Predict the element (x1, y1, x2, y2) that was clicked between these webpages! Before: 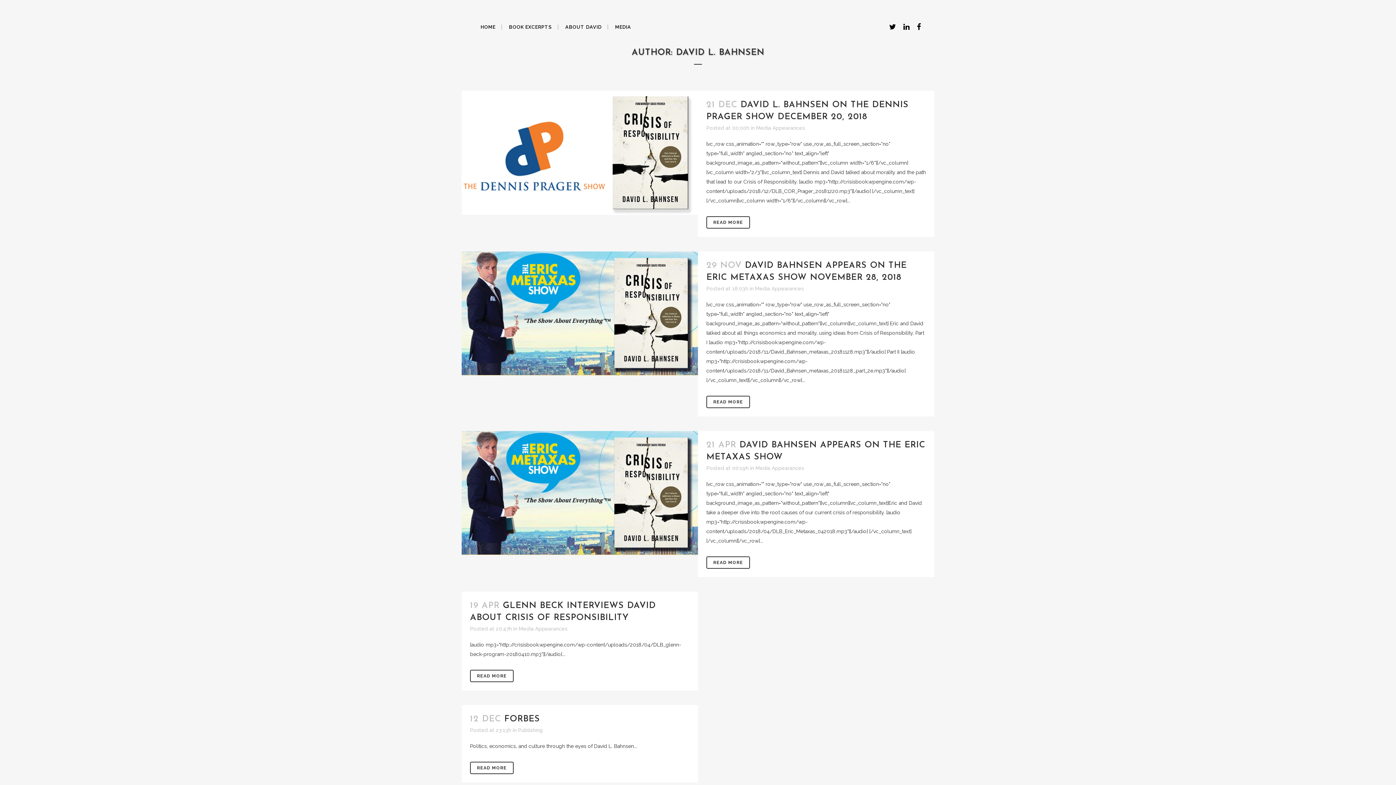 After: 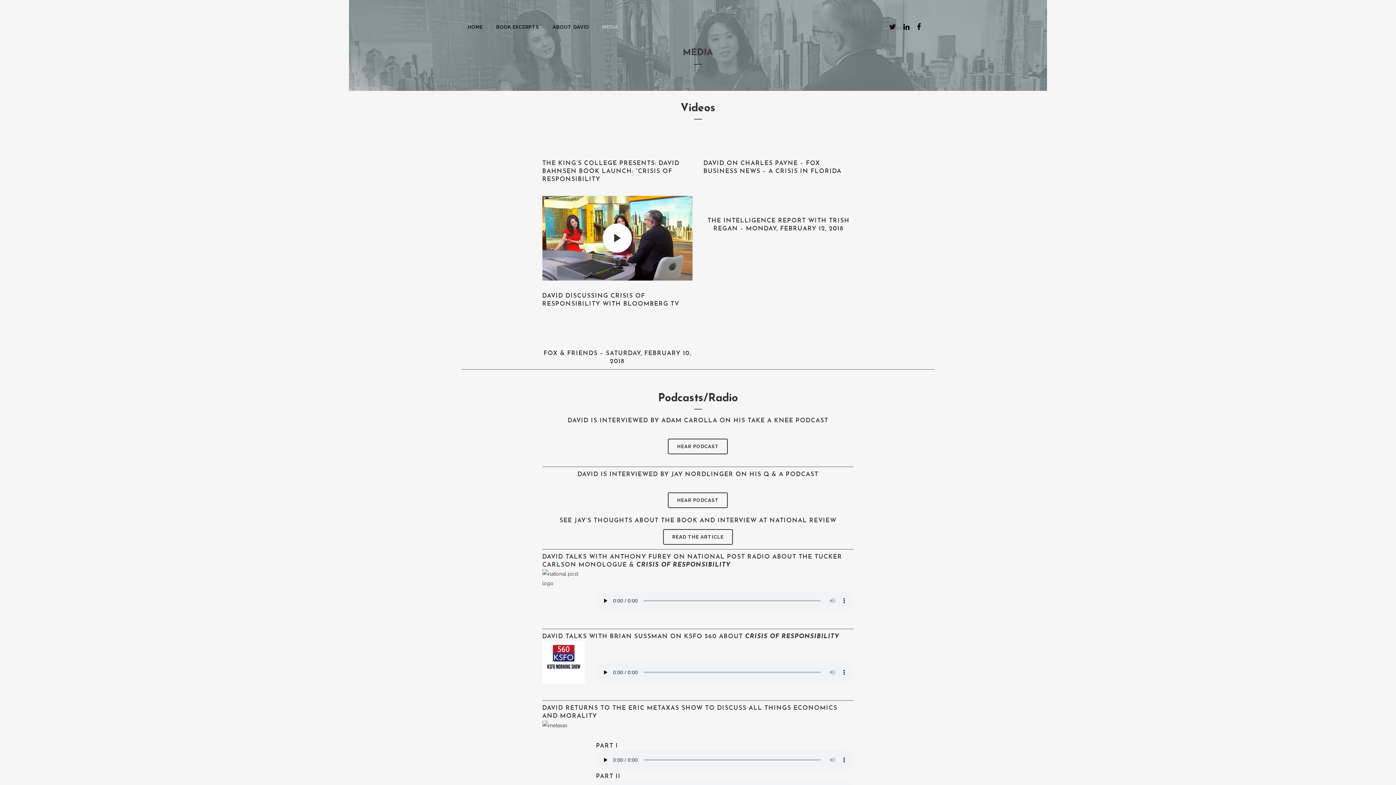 Action: label: MEDIA bbox: (609, 0, 637, 54)